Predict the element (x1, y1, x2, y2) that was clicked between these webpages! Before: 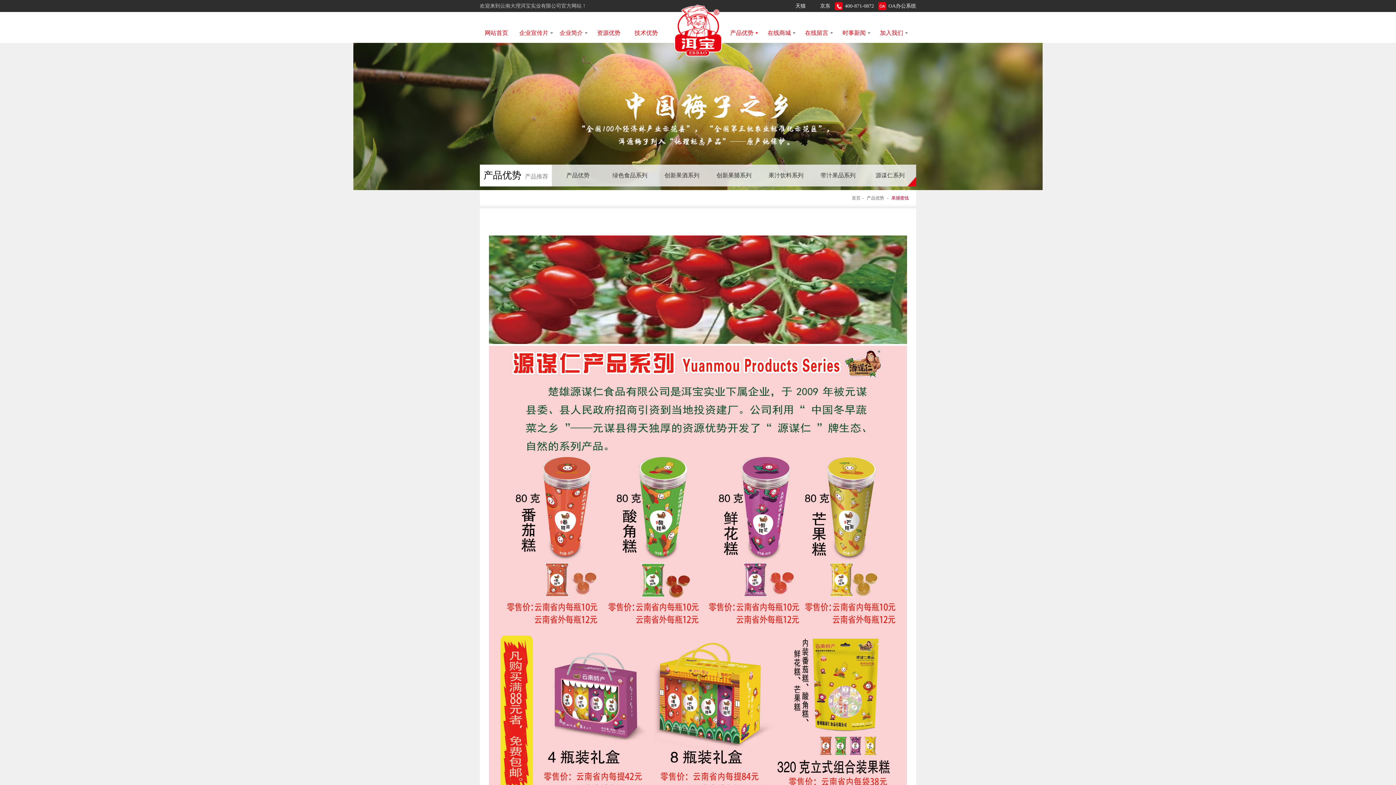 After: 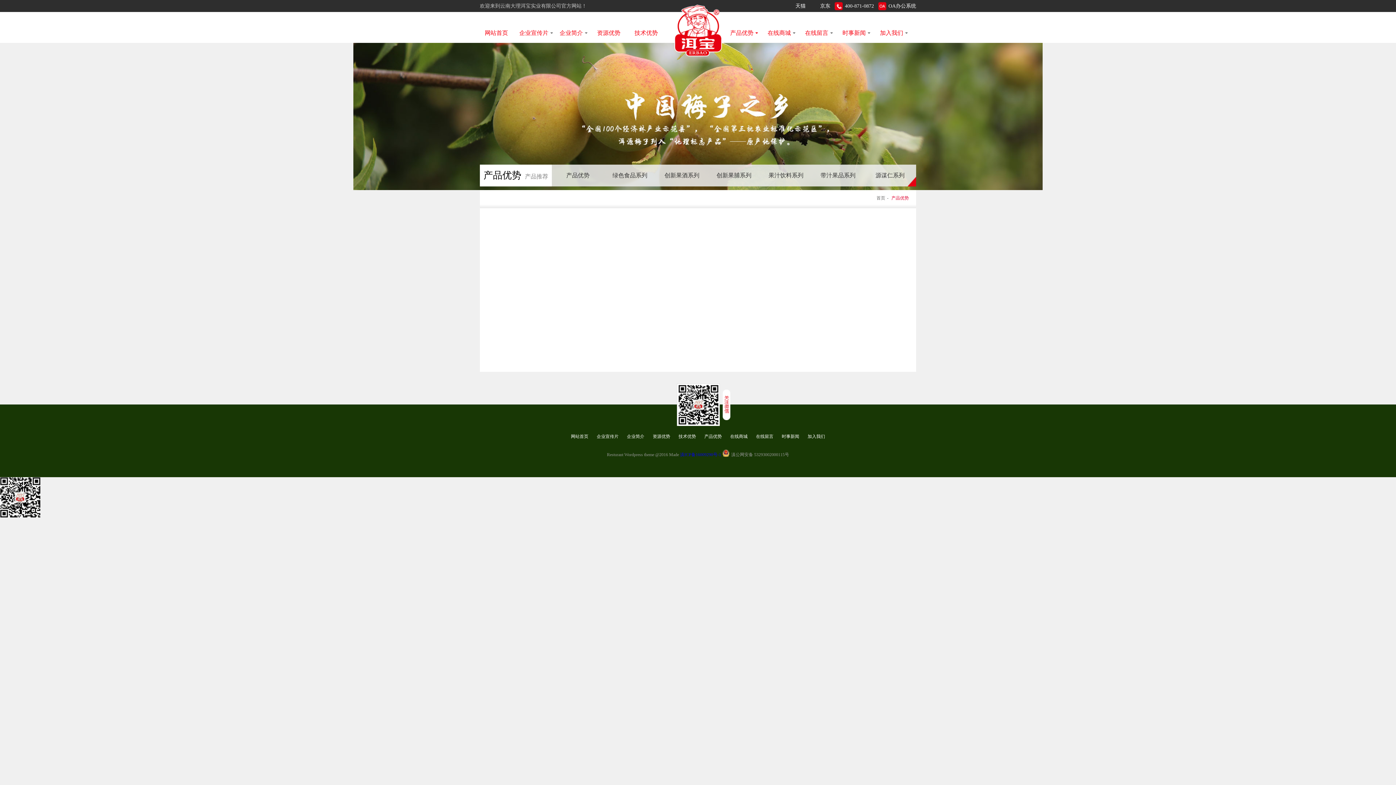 Action: bbox: (552, 164, 604, 186) label: 产品优势